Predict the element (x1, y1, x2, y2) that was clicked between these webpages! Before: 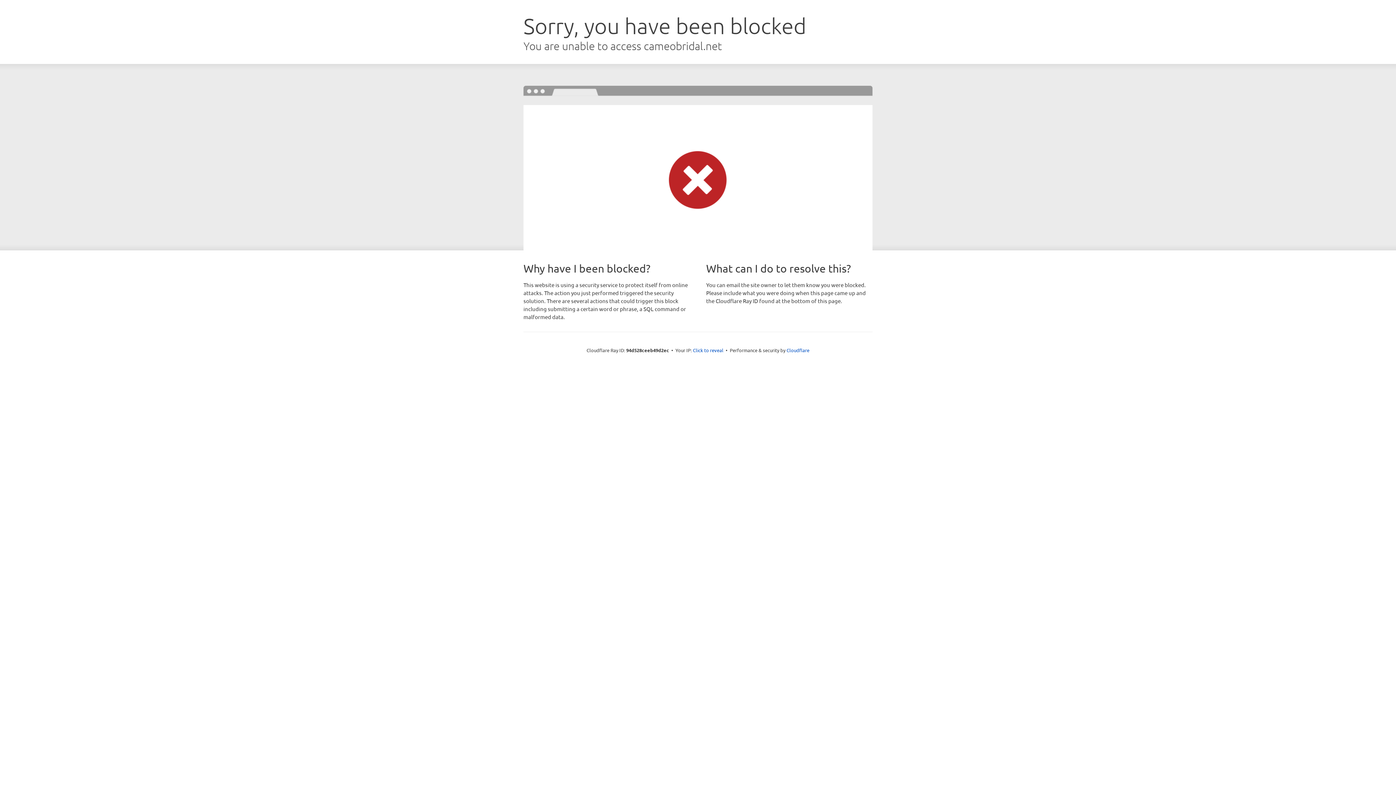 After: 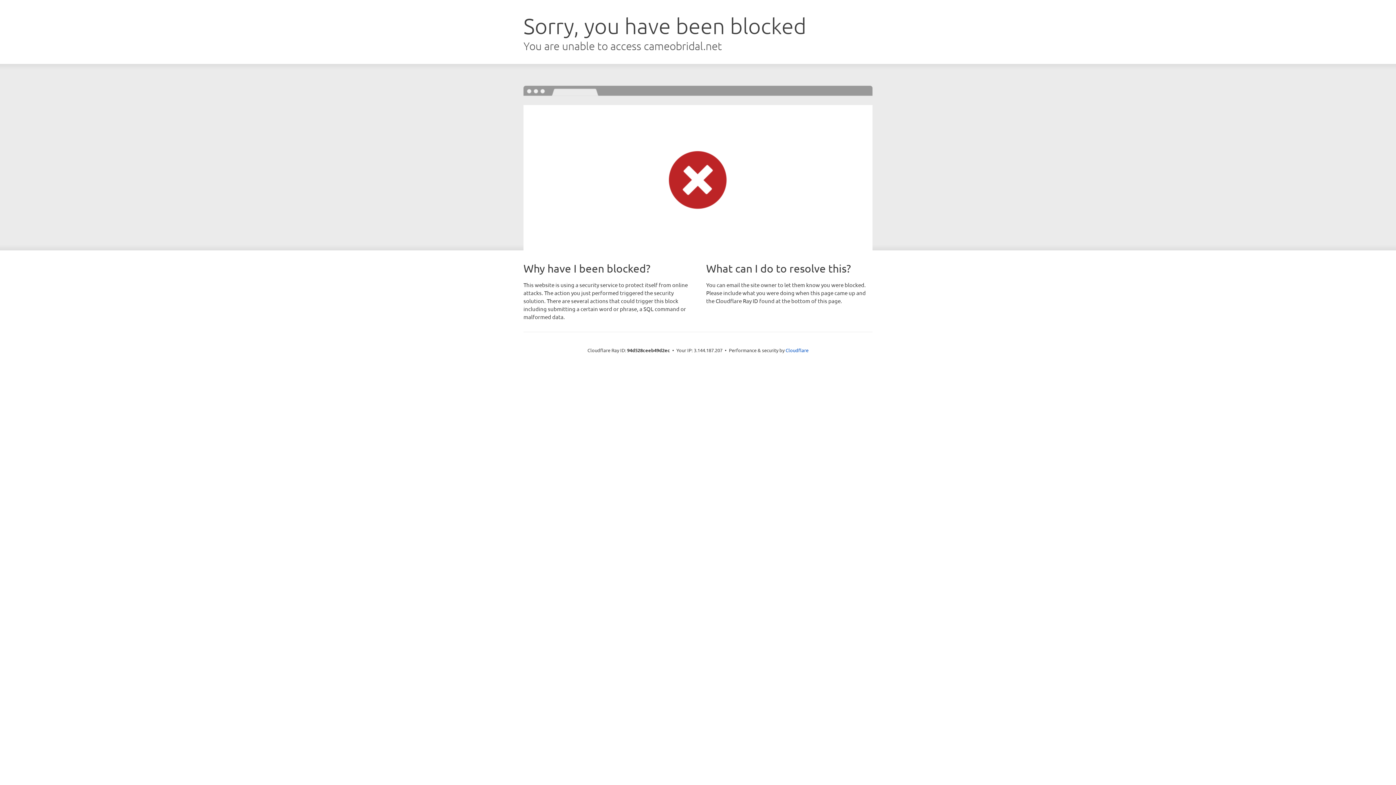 Action: label: Click to reveal bbox: (693, 346, 723, 353)